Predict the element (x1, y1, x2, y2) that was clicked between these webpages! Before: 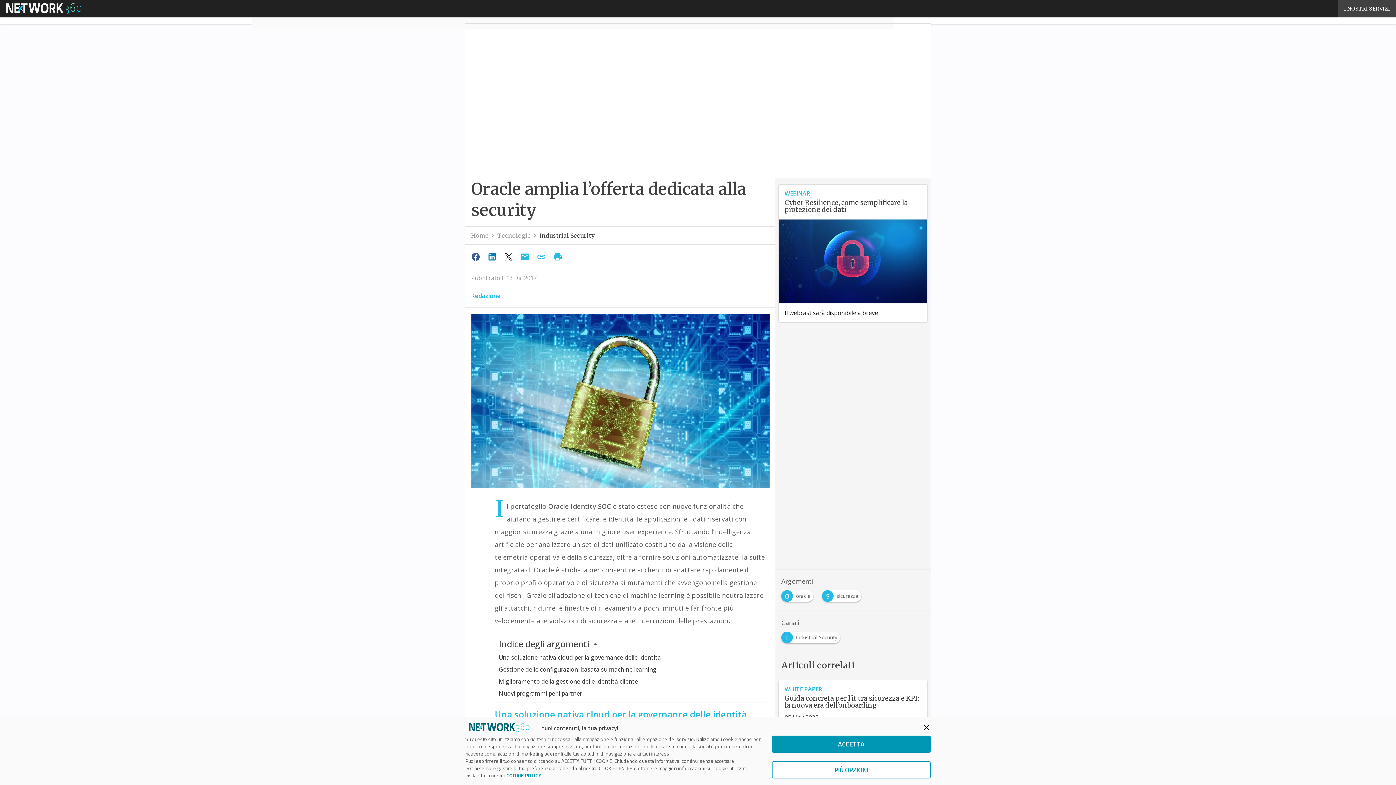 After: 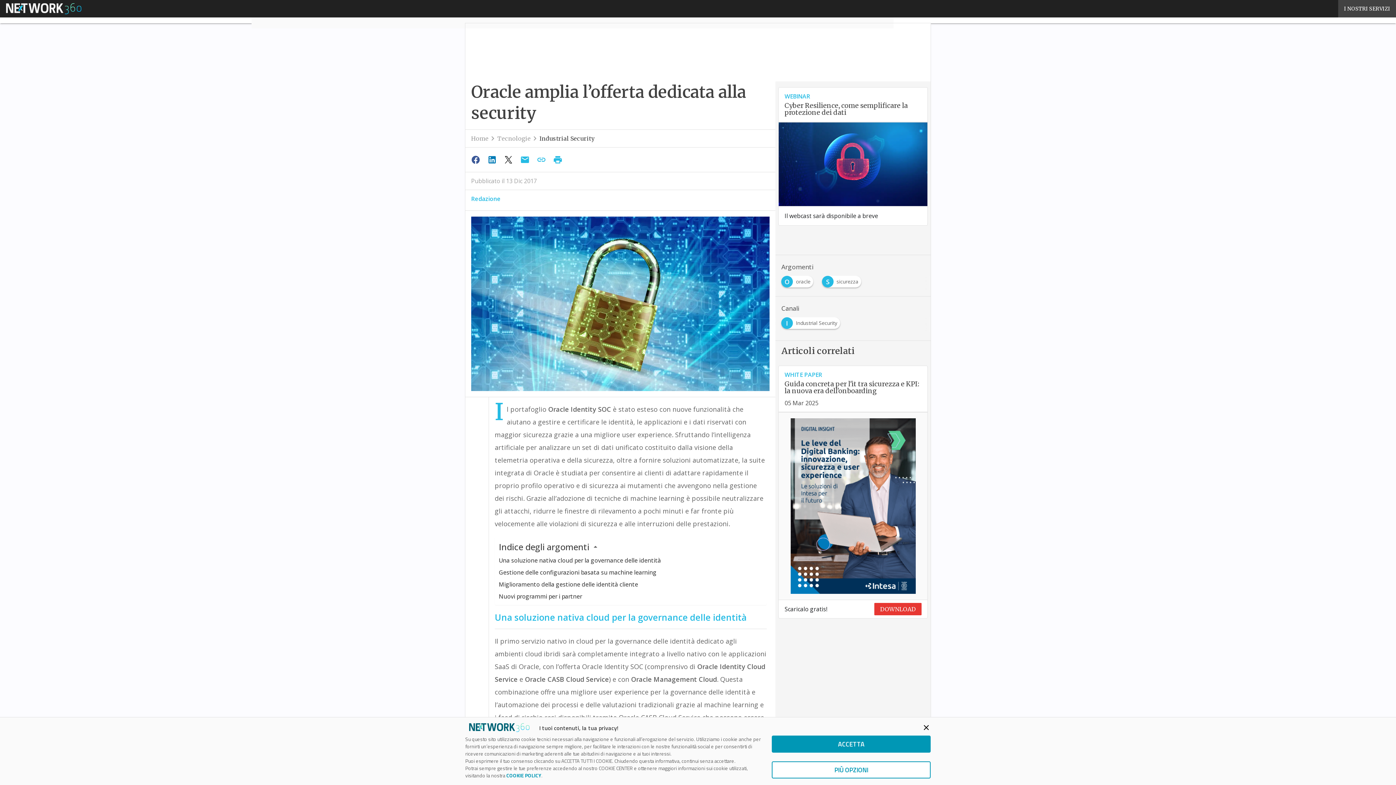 Action: bbox: (517, 249, 534, 264)